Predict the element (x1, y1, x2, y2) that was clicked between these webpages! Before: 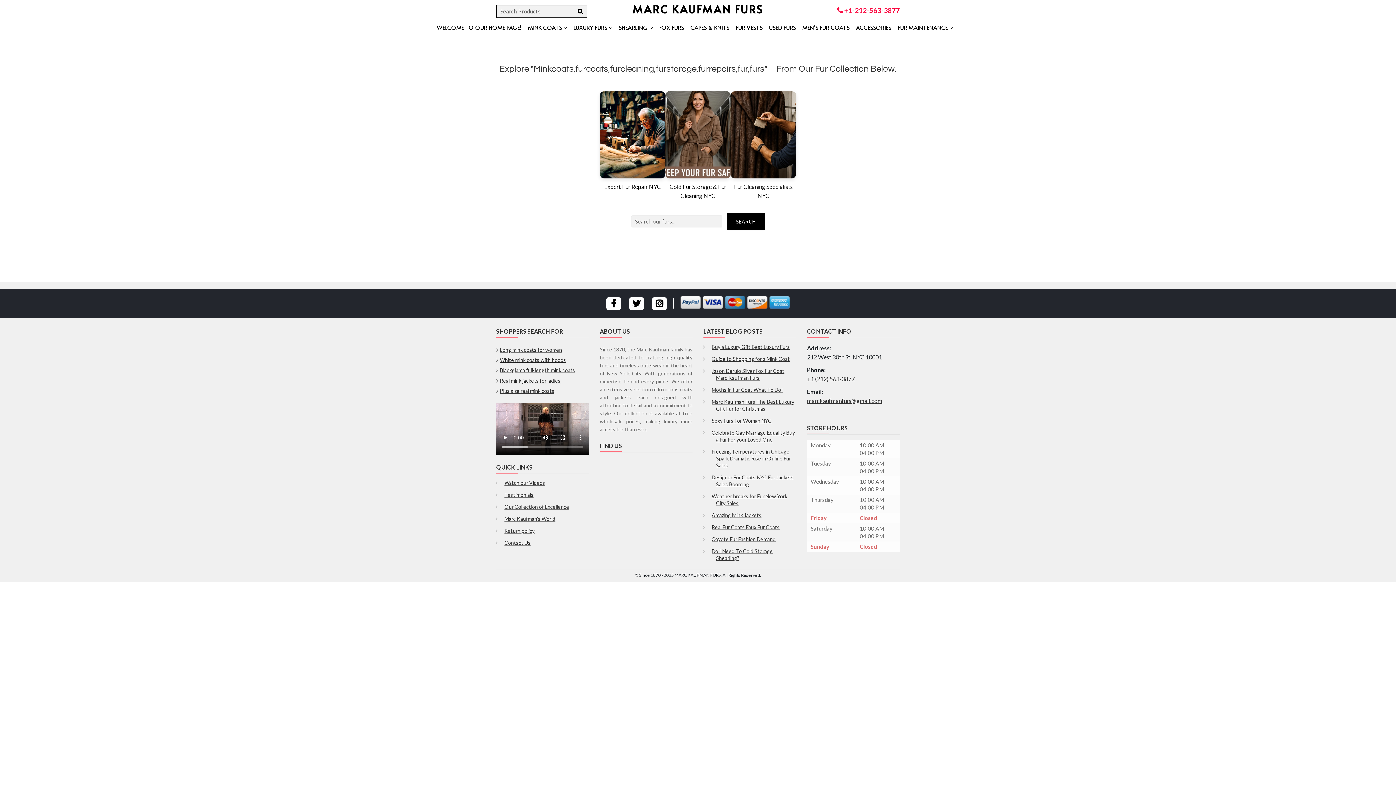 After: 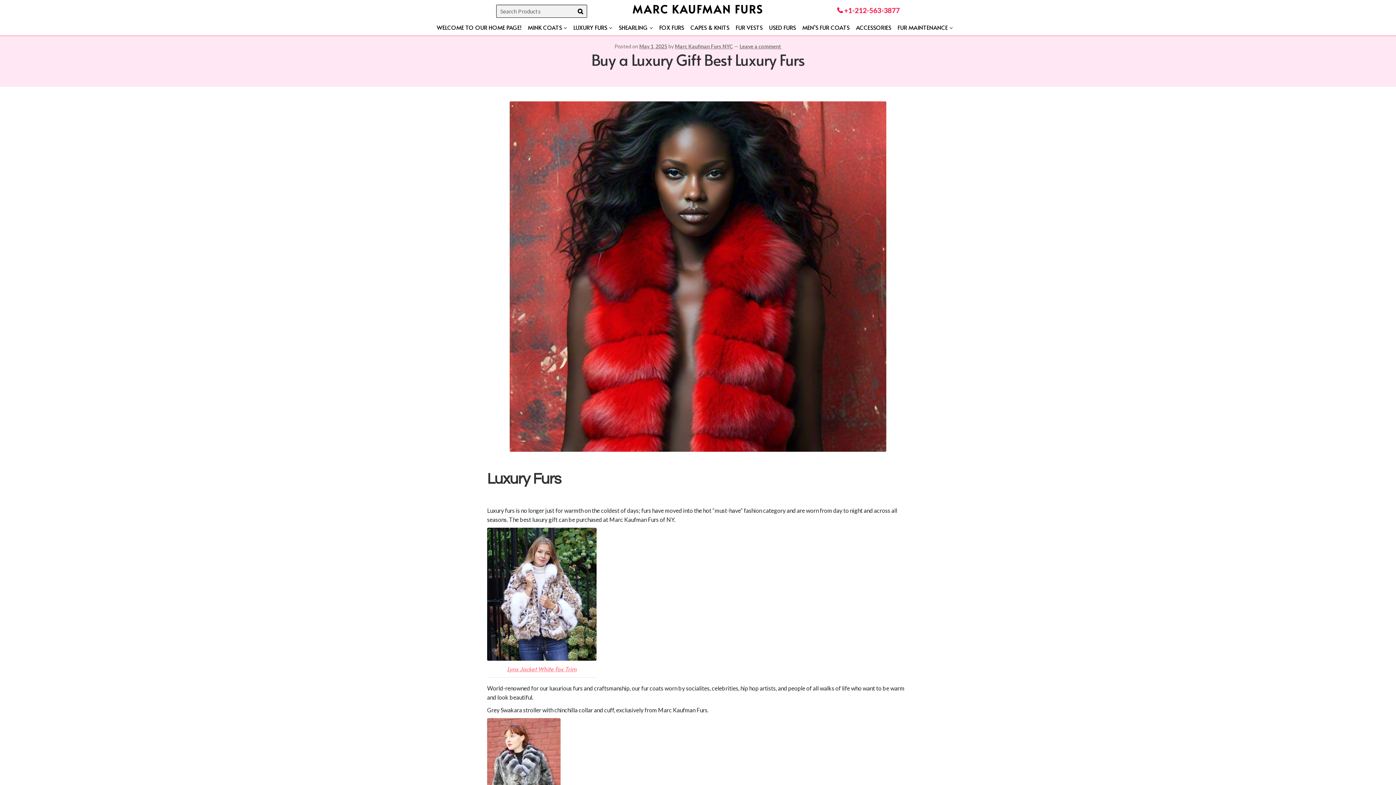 Action: bbox: (711, 344, 790, 350) label: Buy a Luxury Gift Best Luxury Furs